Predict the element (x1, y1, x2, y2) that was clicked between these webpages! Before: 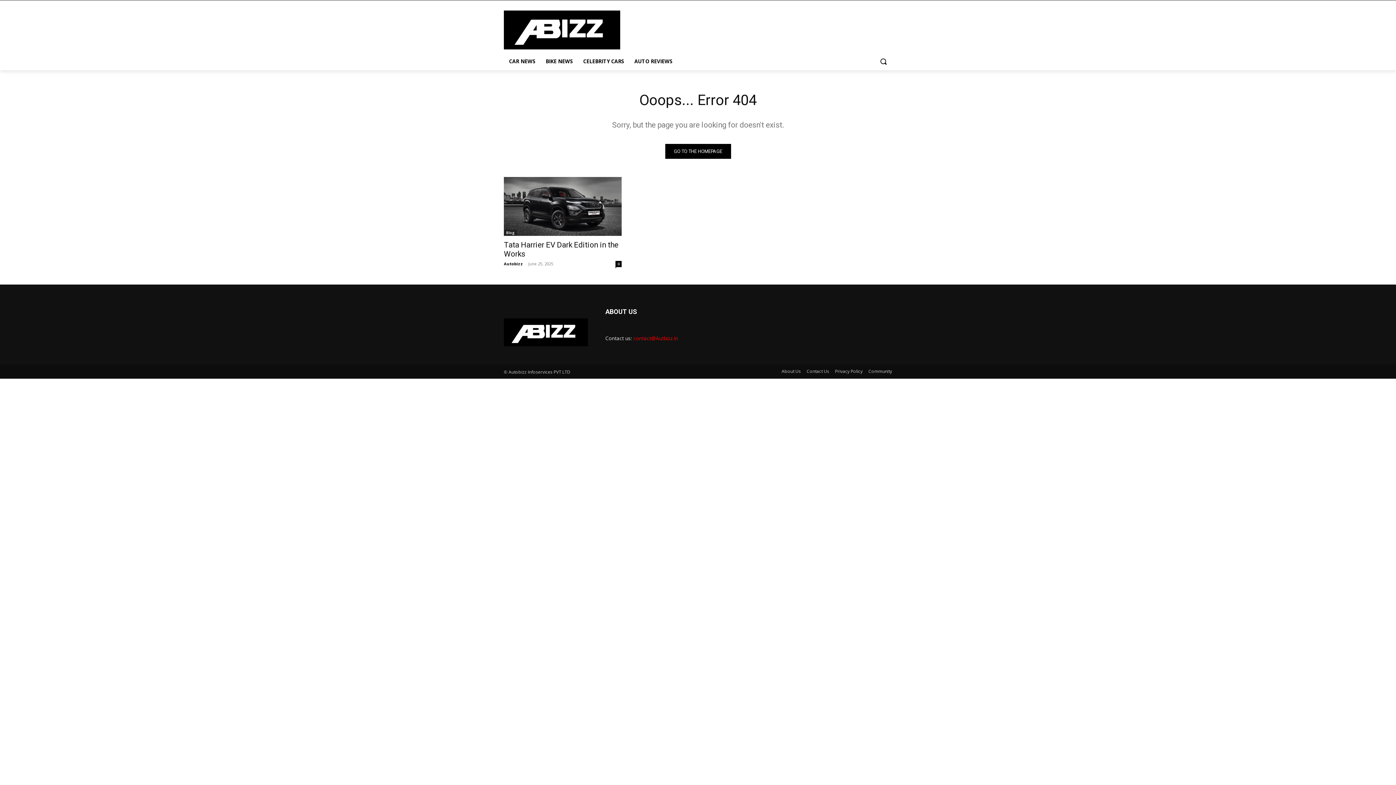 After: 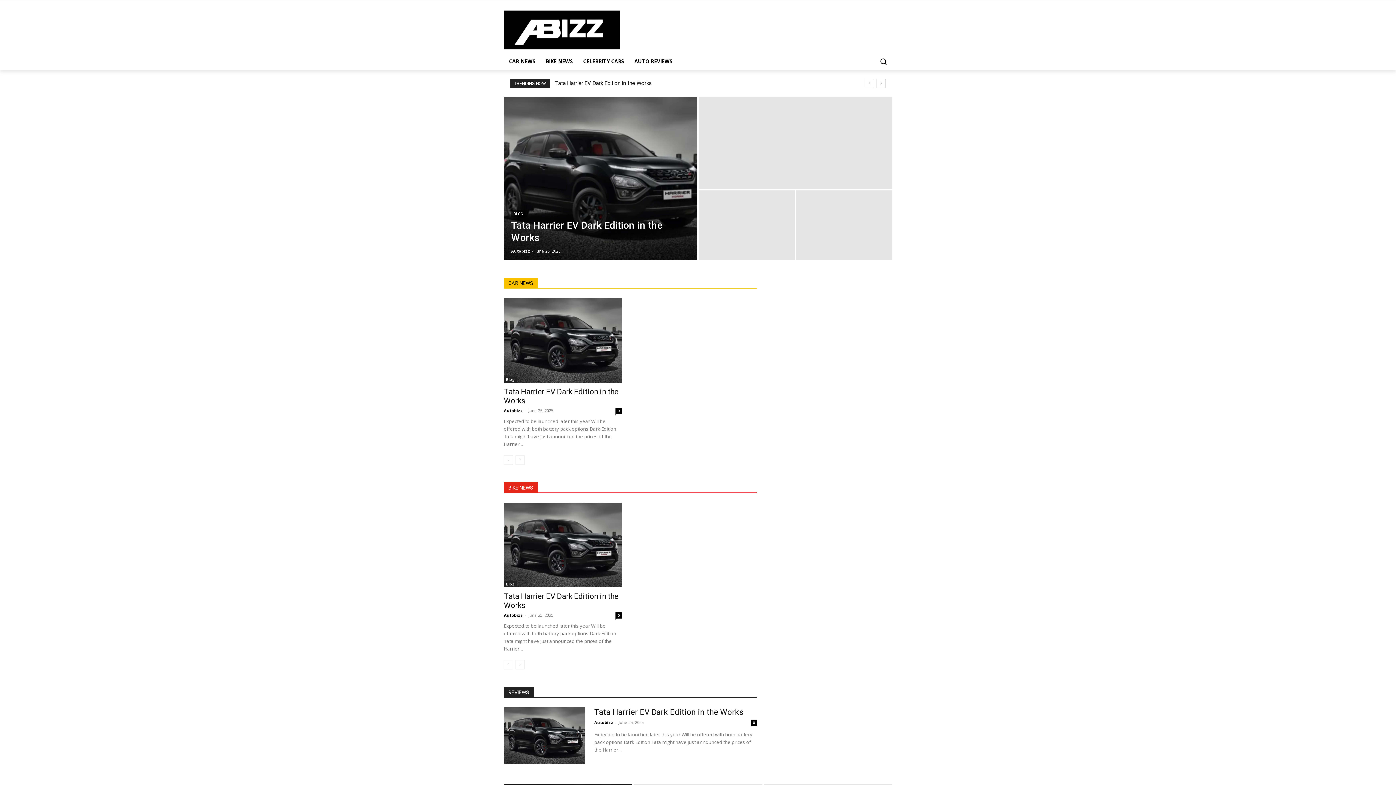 Action: bbox: (504, 10, 620, 49)